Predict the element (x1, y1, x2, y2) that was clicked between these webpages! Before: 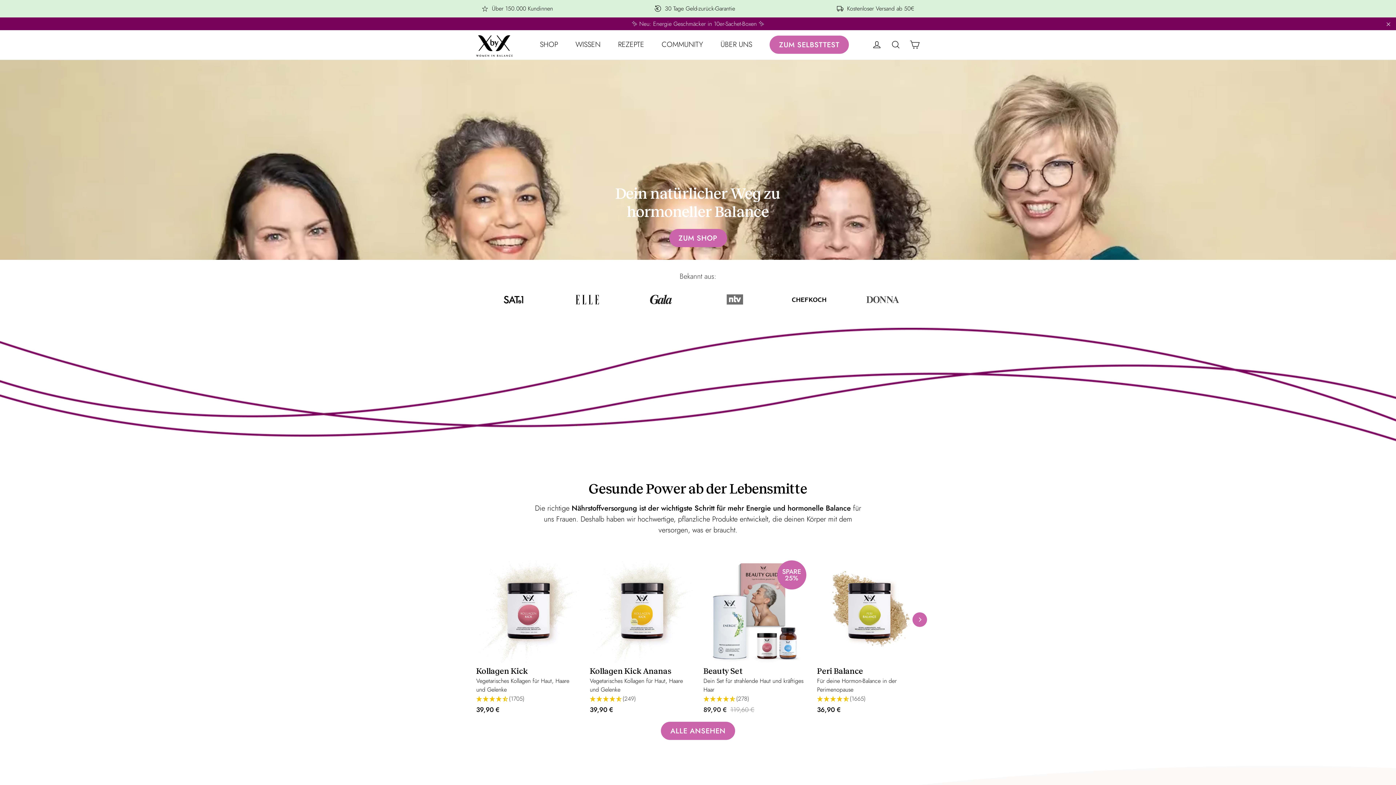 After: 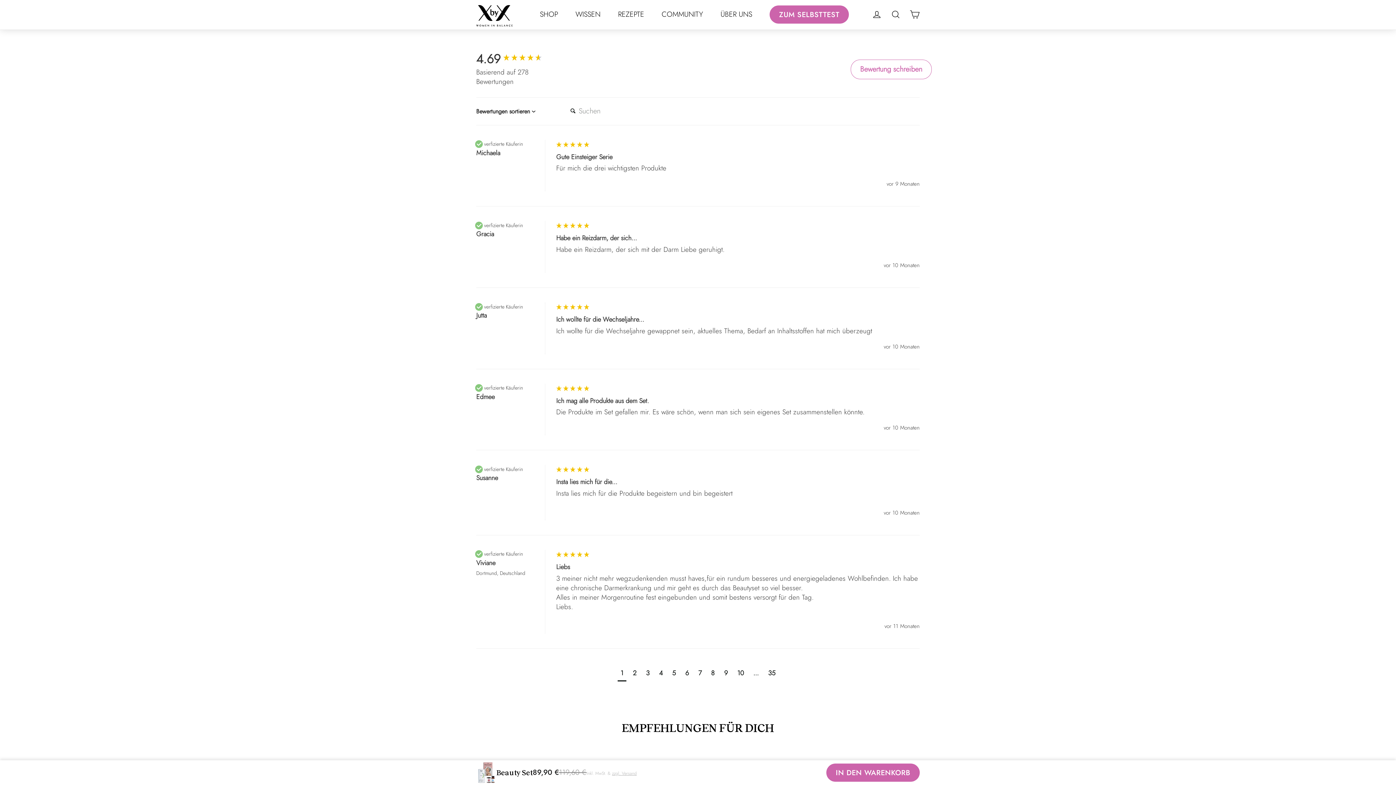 Action: bbox: (703, 694, 806, 704) label: 4.69 Stars - 278